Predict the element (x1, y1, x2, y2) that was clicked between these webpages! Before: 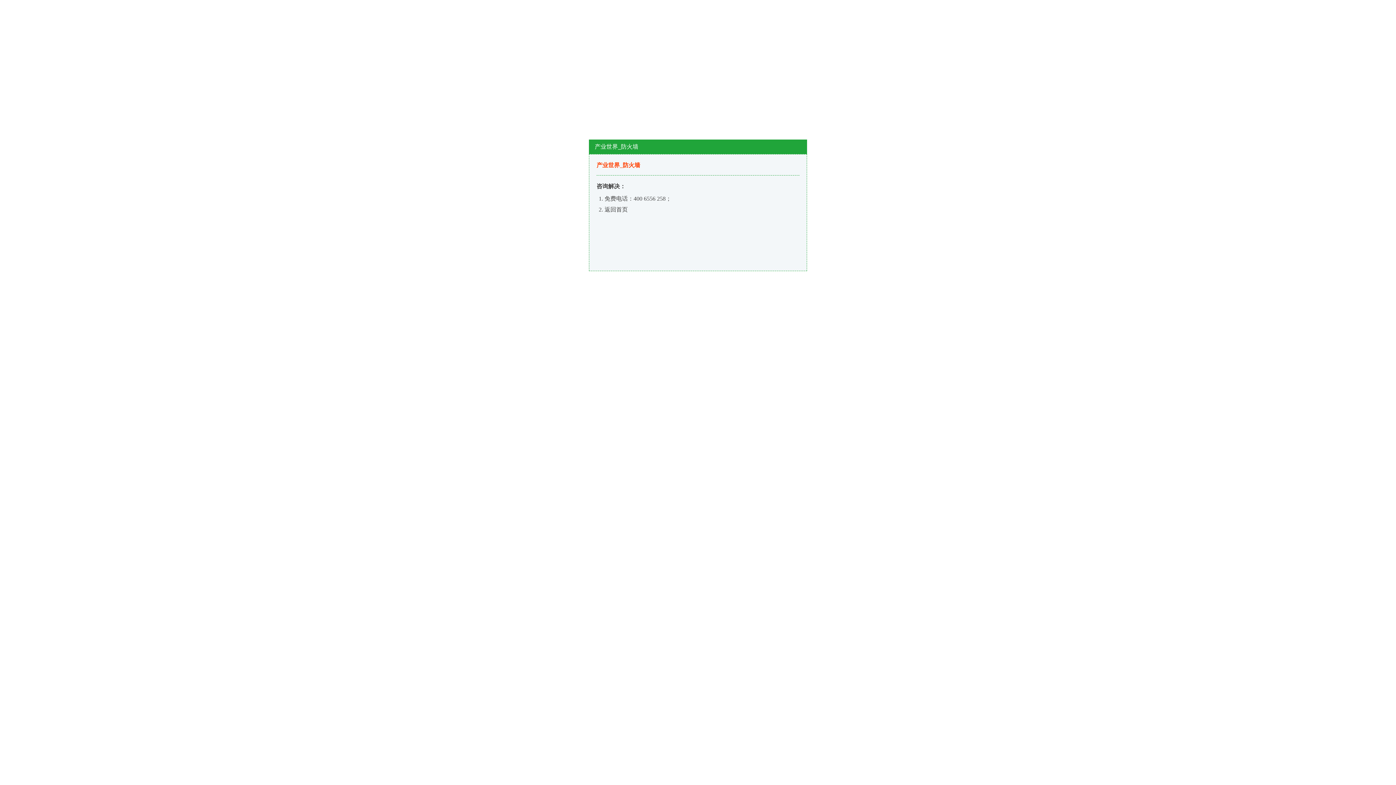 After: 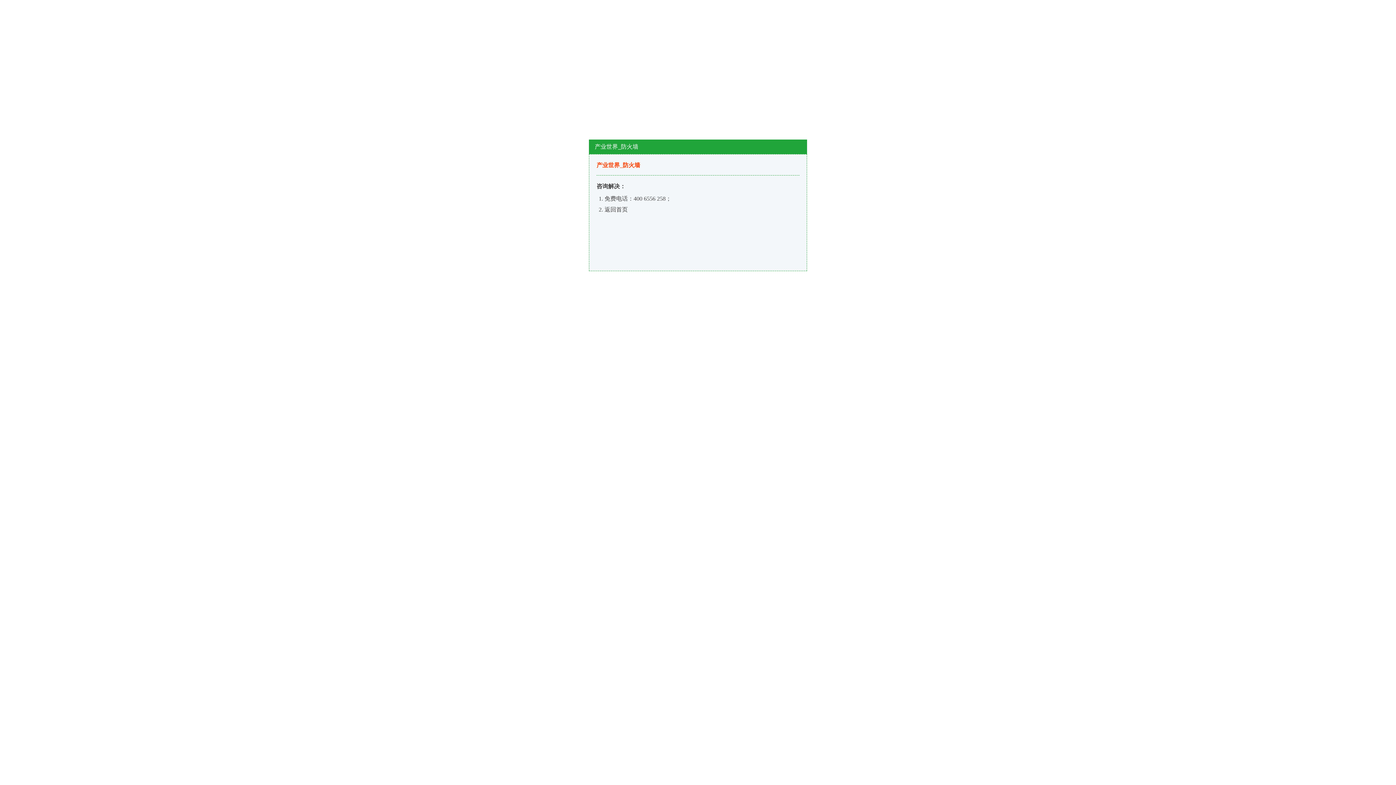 Action: label: 返回首页 bbox: (604, 206, 628, 212)